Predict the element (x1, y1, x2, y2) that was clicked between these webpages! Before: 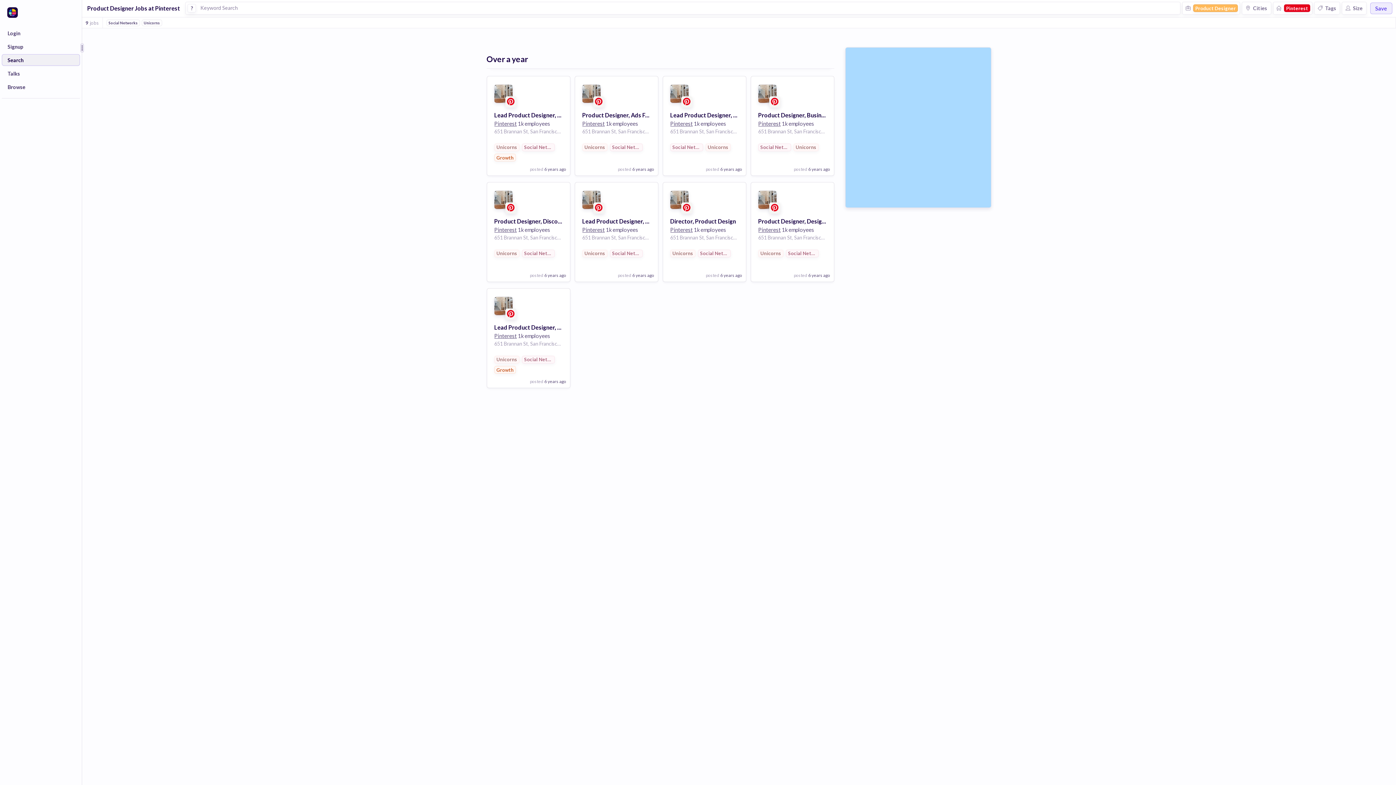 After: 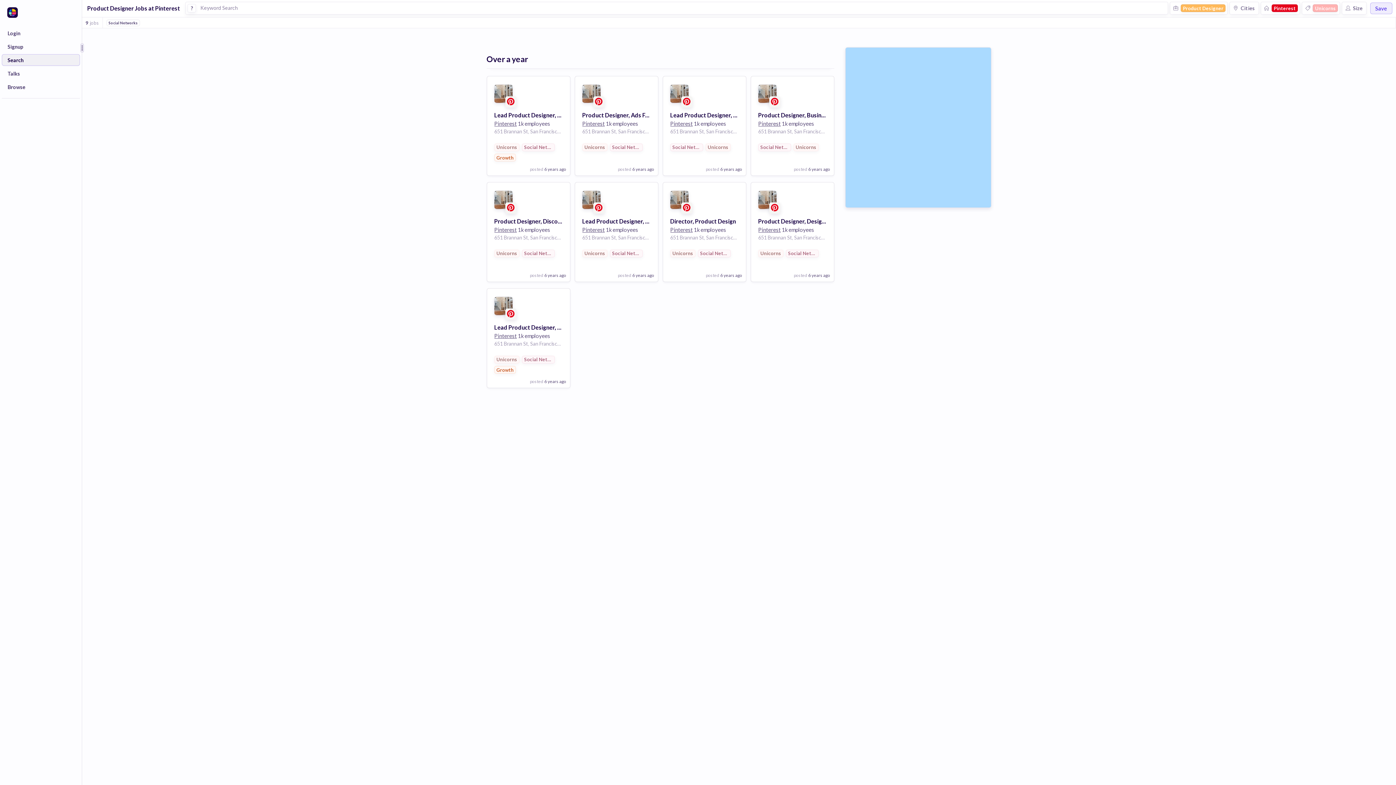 Action: bbox: (141, 19, 162, 26) label: Unicorns